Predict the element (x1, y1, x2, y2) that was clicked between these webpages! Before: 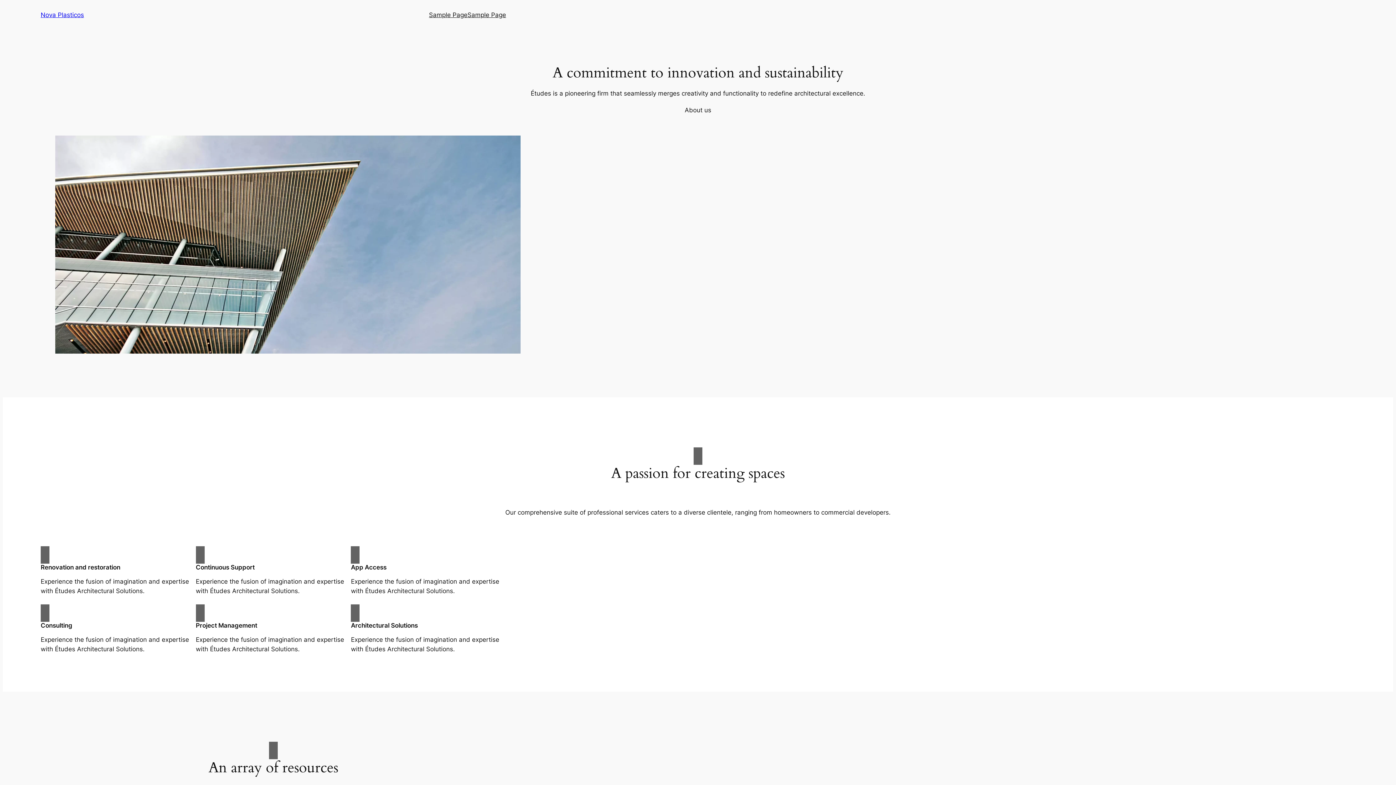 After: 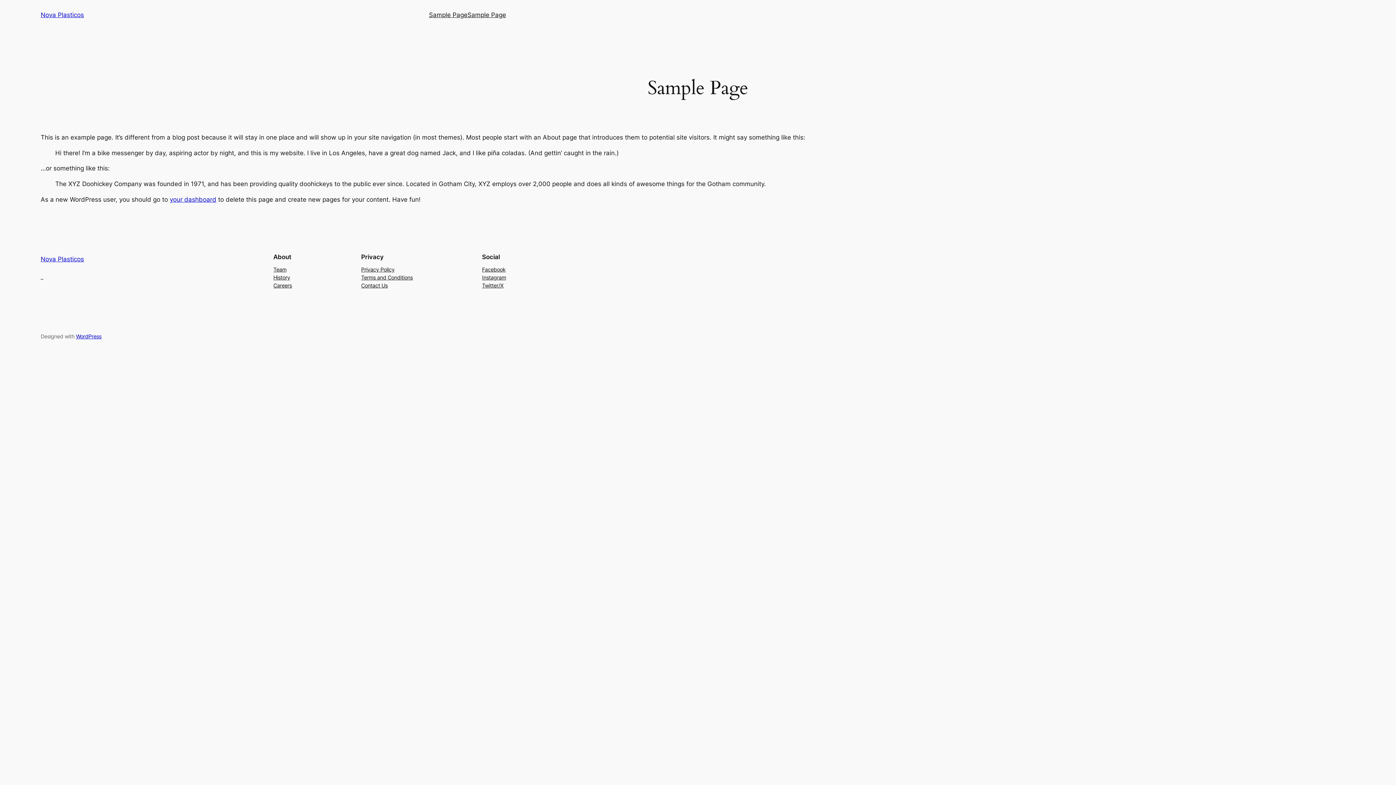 Action: label: Sample Page bbox: (467, 10, 506, 19)